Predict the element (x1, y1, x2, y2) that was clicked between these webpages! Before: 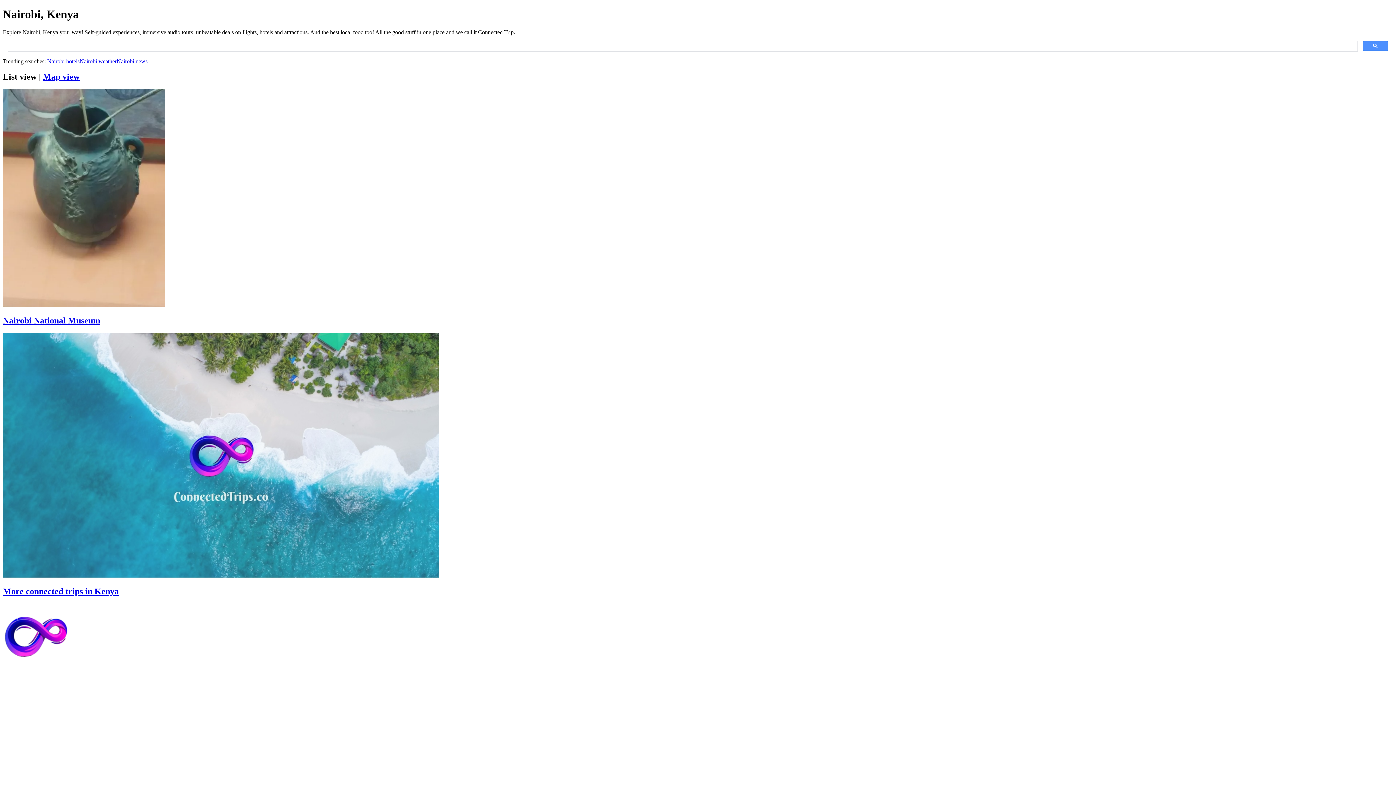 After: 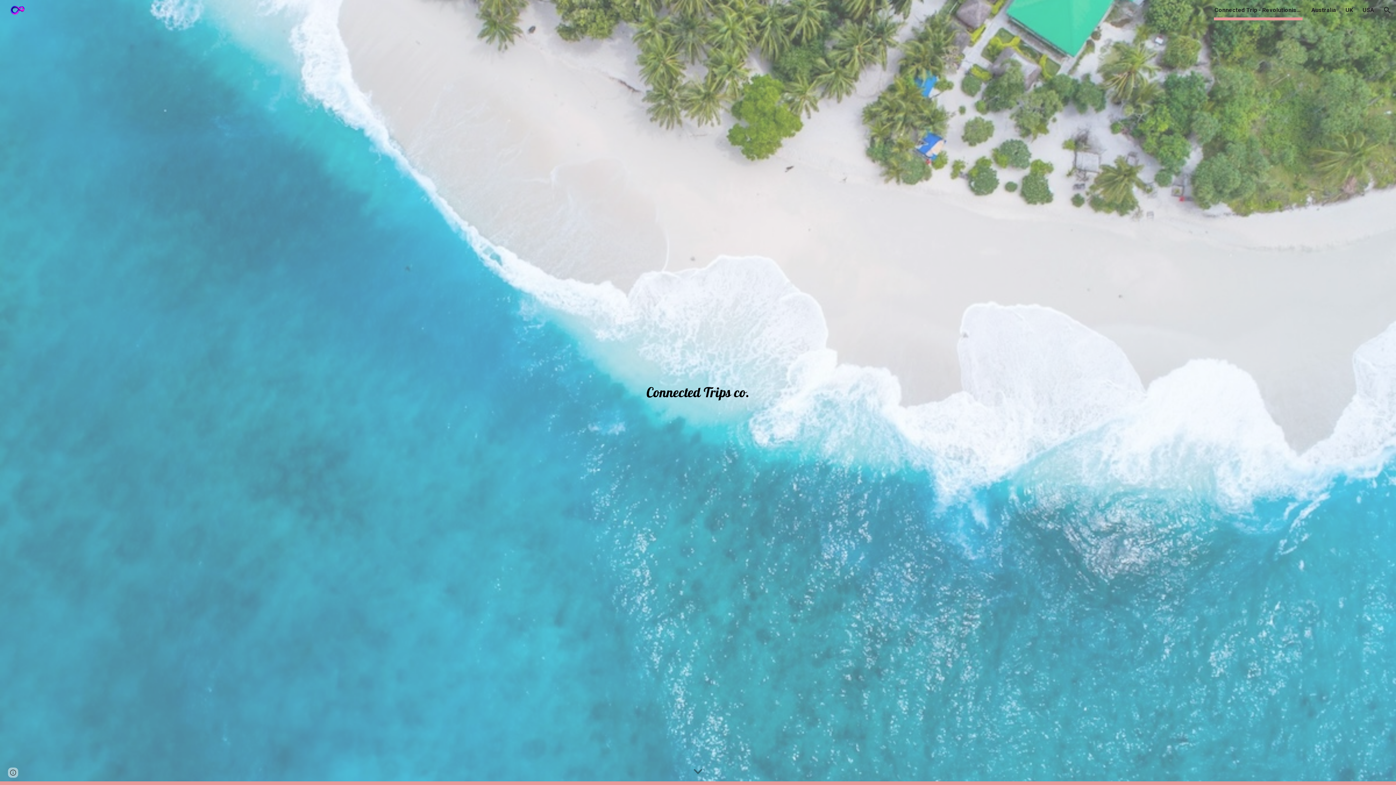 Action: bbox: (2, 428, 68, 435)